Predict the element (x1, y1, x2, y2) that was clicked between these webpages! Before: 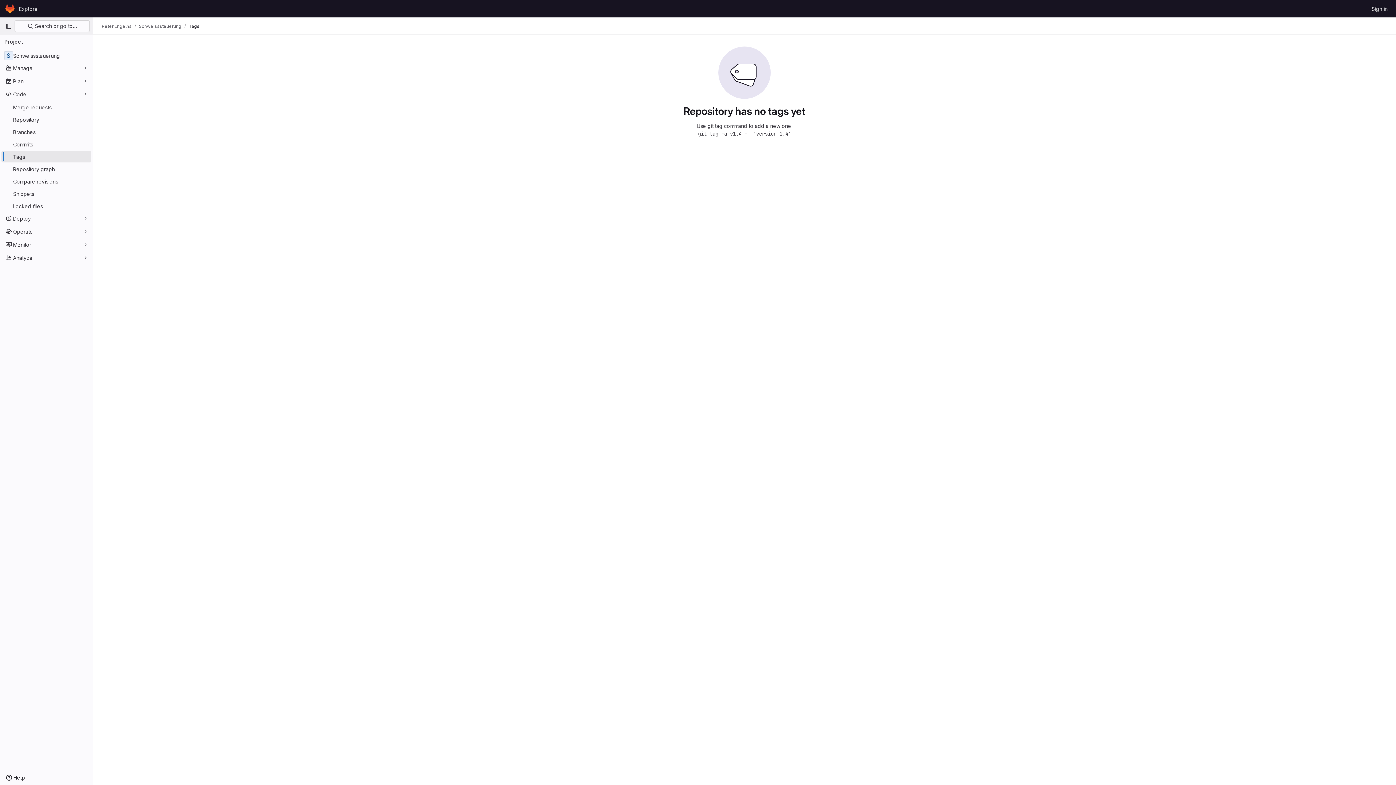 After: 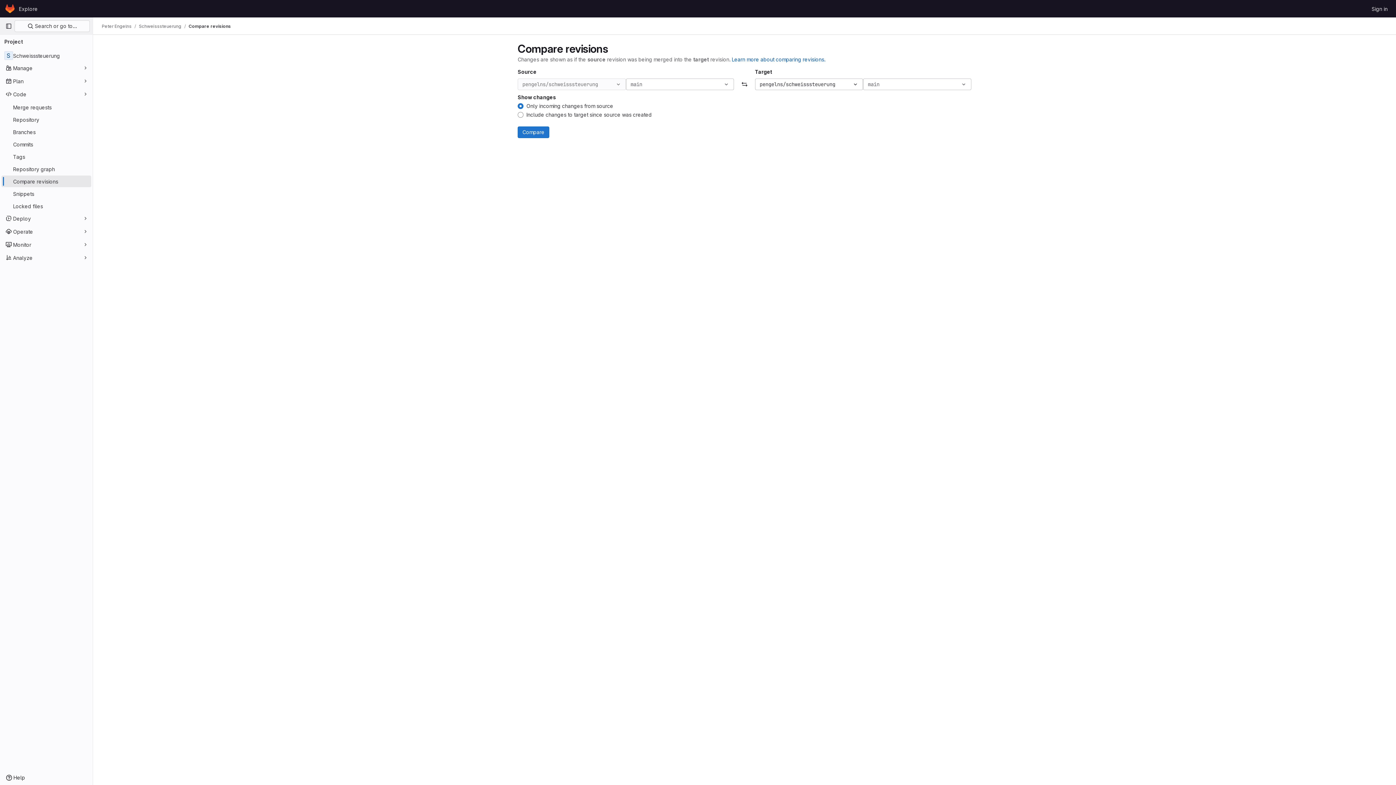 Action: label: Compare revisions bbox: (1, 175, 91, 187)